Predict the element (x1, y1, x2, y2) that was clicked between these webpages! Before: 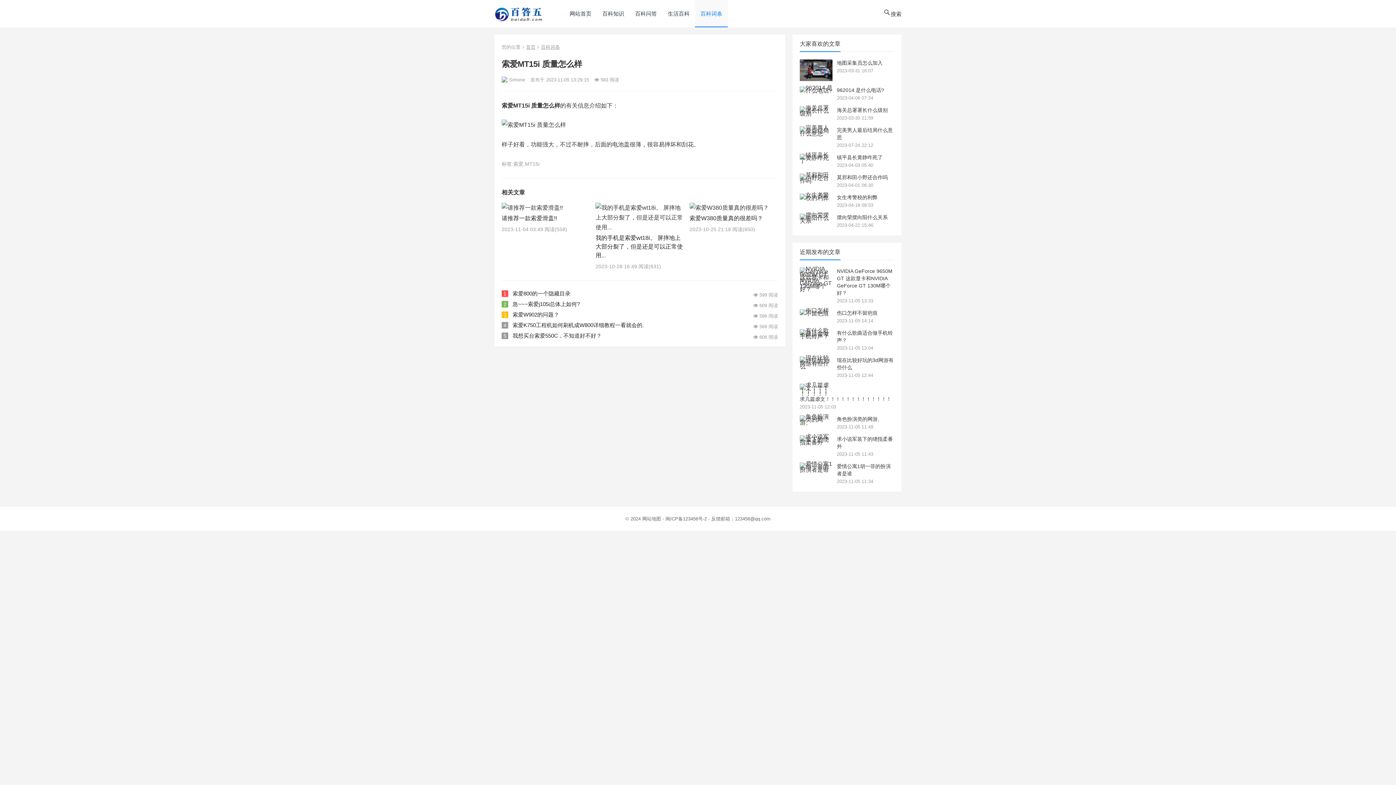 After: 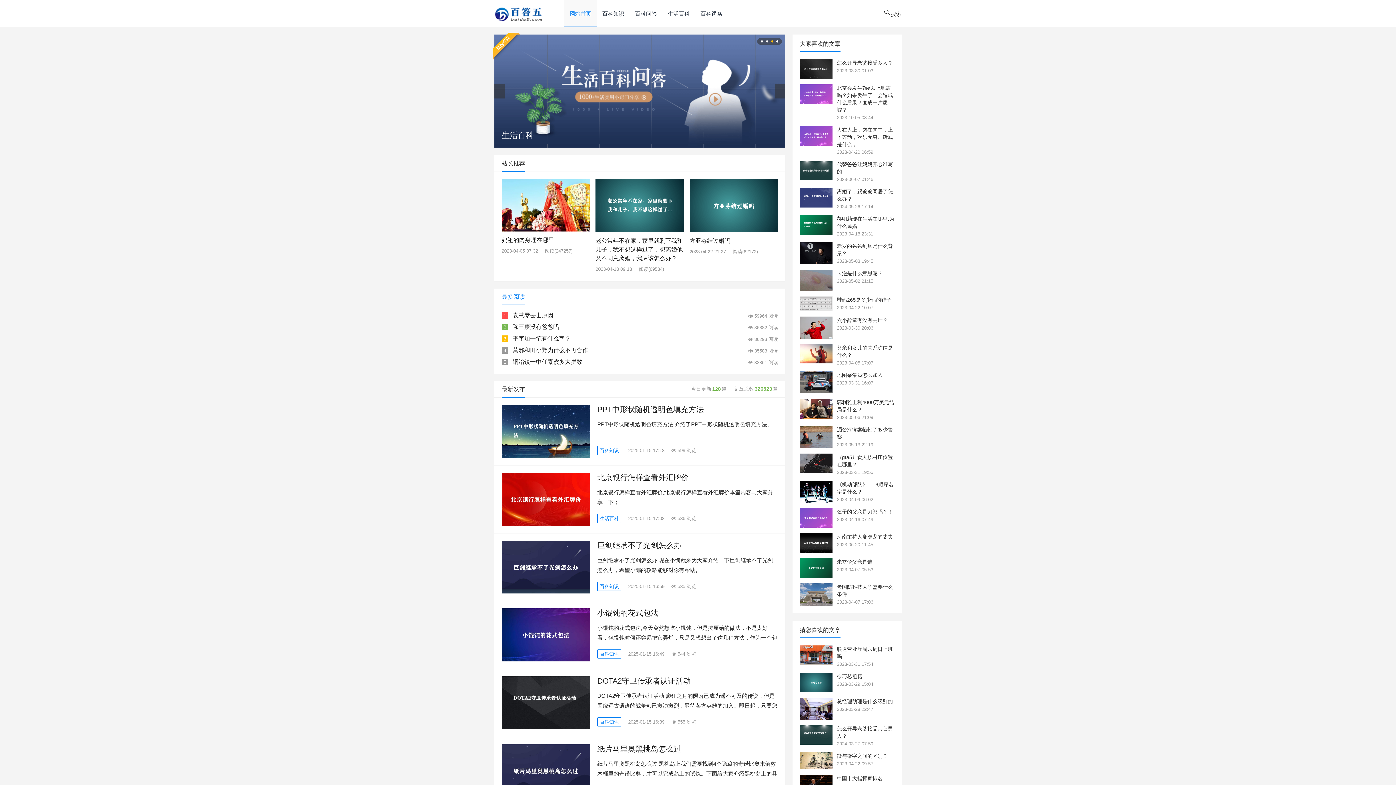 Action: bbox: (494, 10, 555, 16)